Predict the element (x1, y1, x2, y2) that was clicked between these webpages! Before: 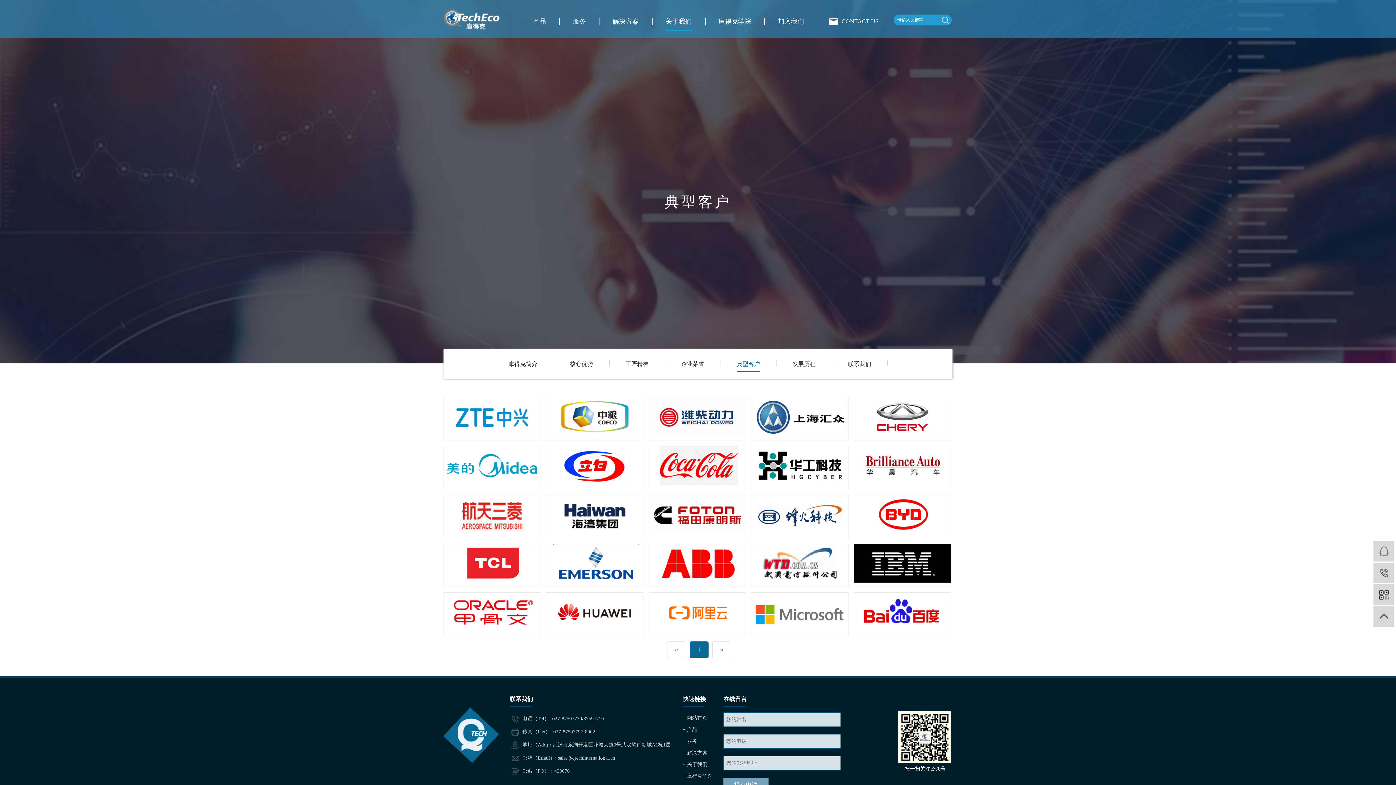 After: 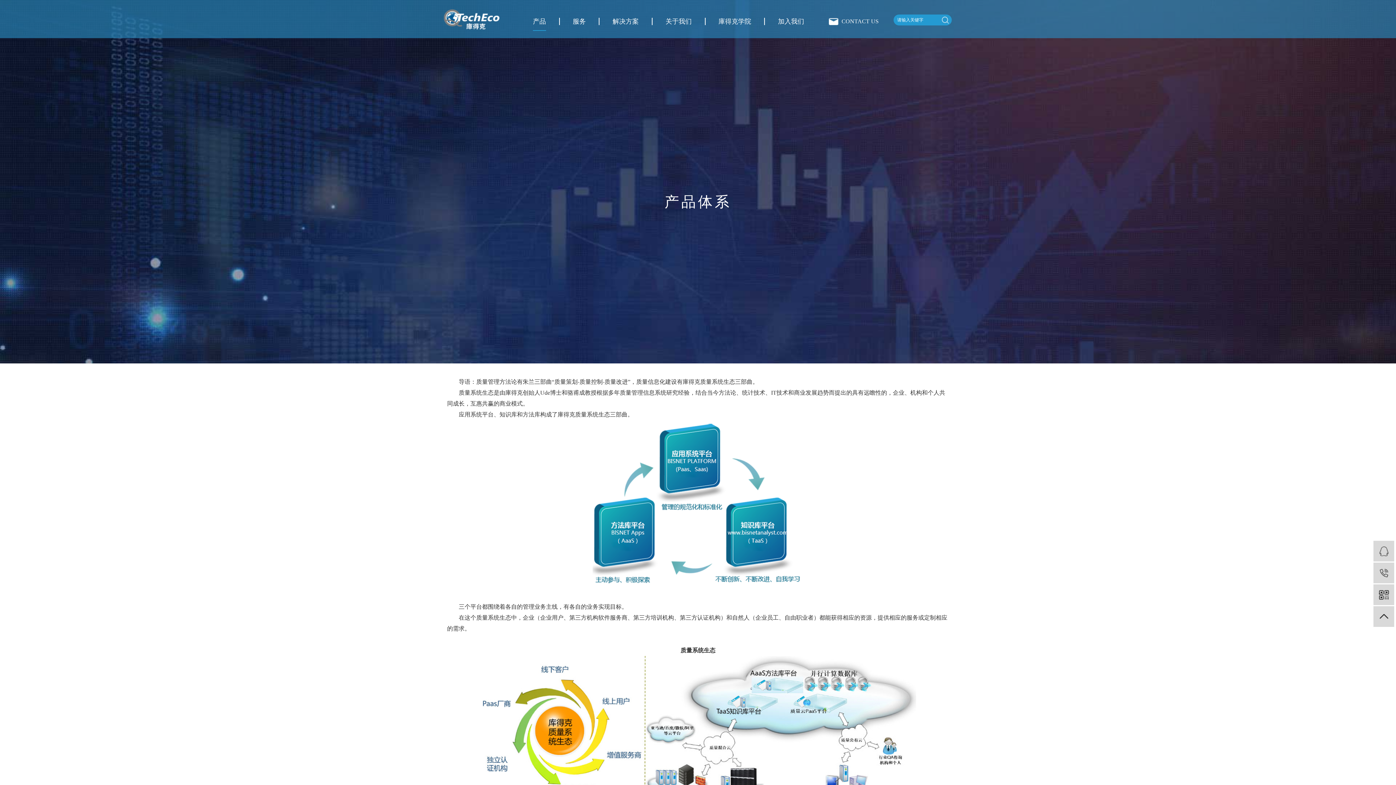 Action: bbox: (533, 12, 546, 30) label: 产品